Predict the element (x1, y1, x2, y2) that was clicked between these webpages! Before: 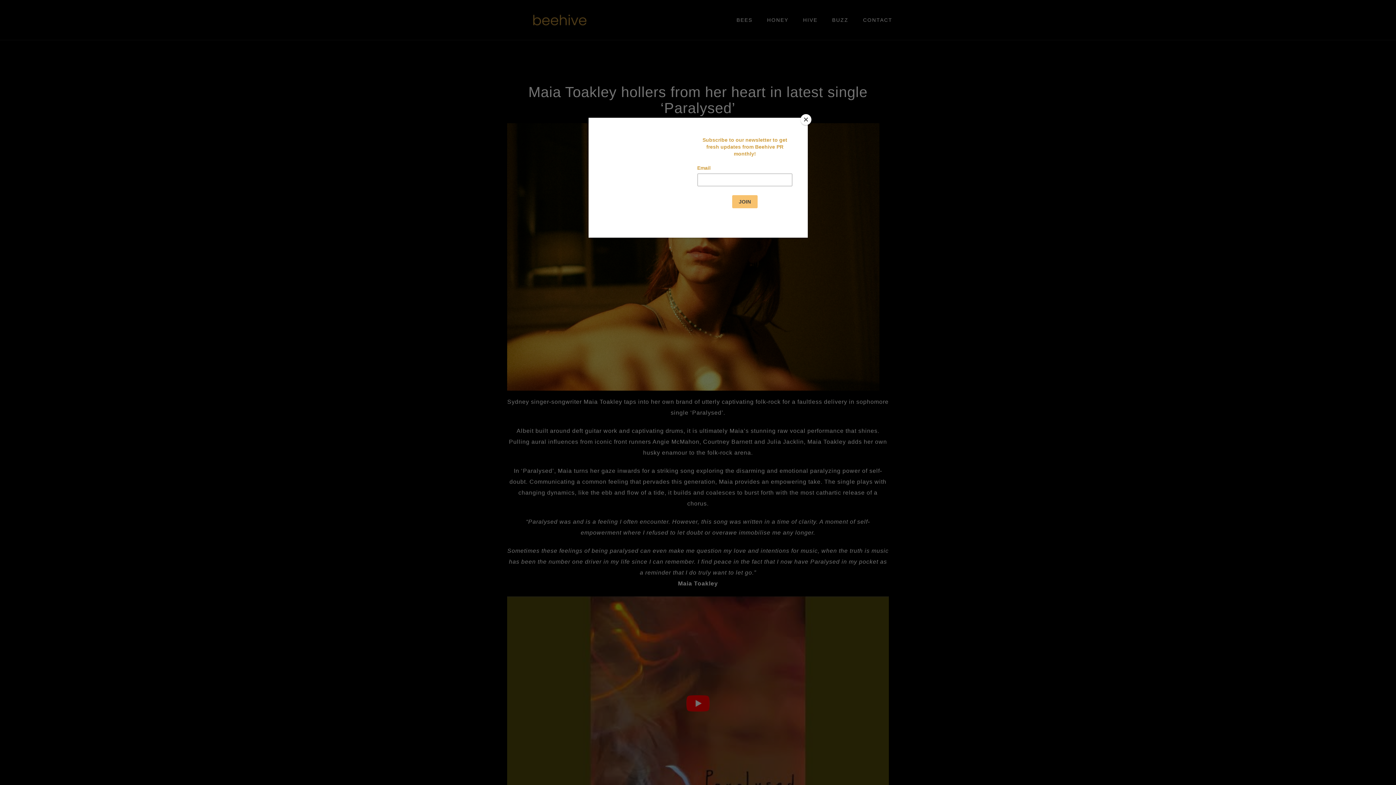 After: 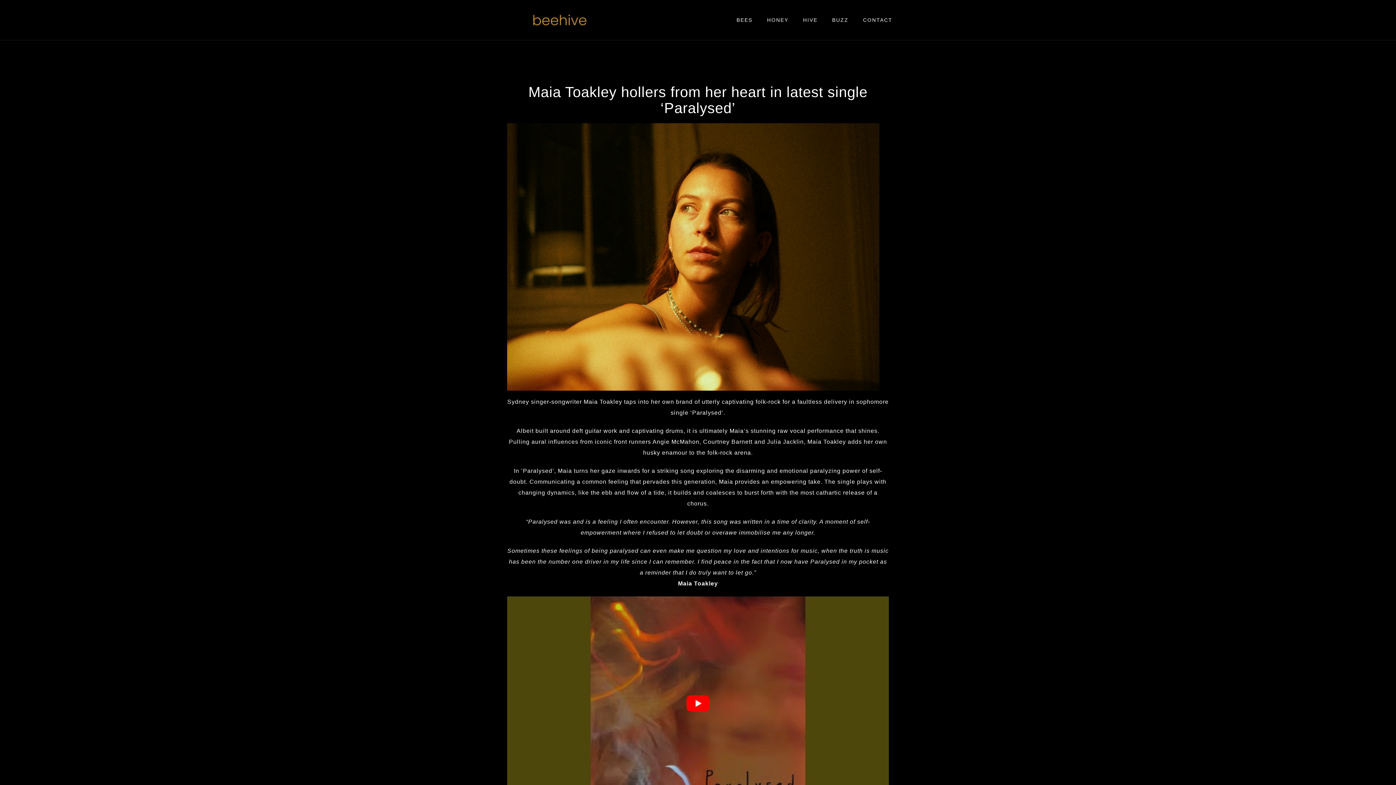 Action: label: Close bbox: (800, 114, 811, 125)